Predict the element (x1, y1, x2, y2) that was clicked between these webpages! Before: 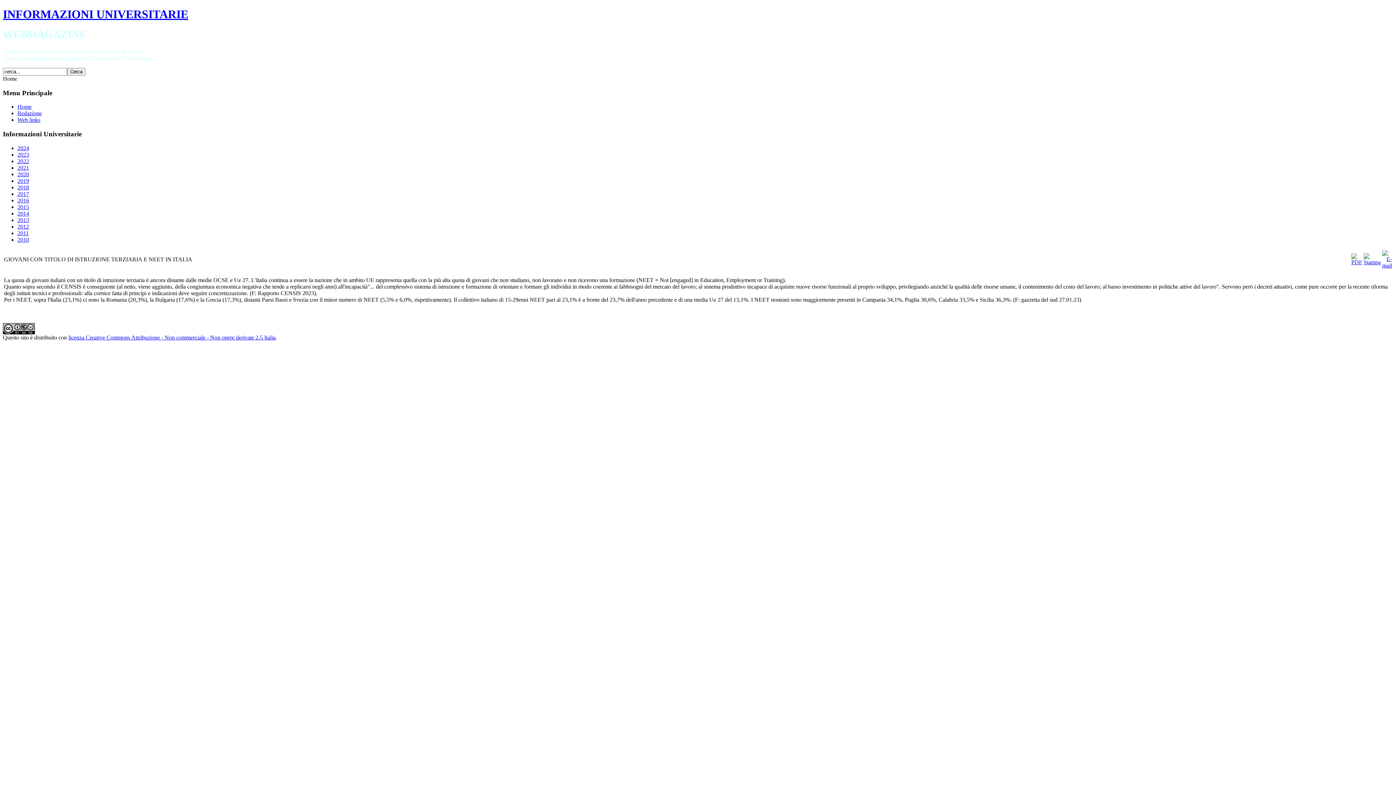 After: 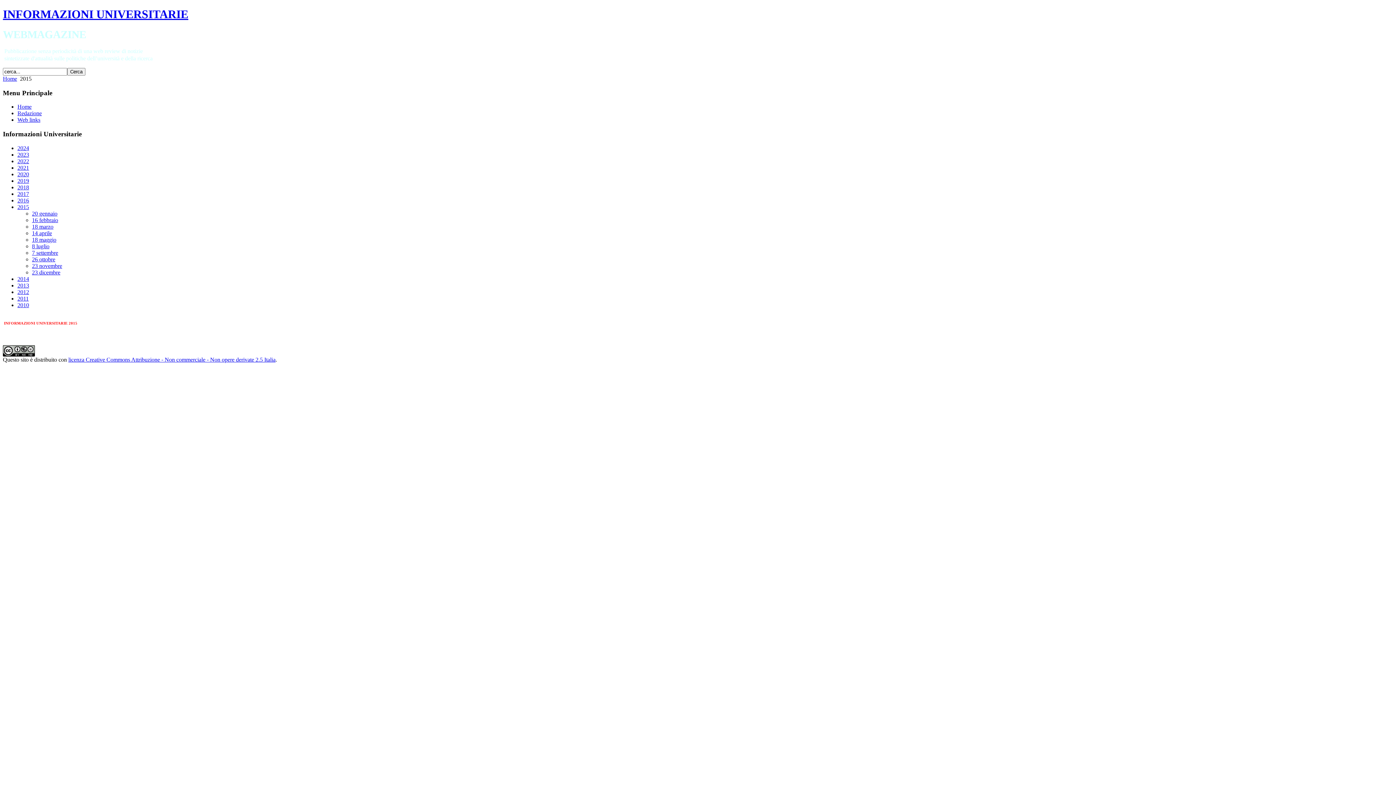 Action: label: 2015 bbox: (17, 203, 29, 210)